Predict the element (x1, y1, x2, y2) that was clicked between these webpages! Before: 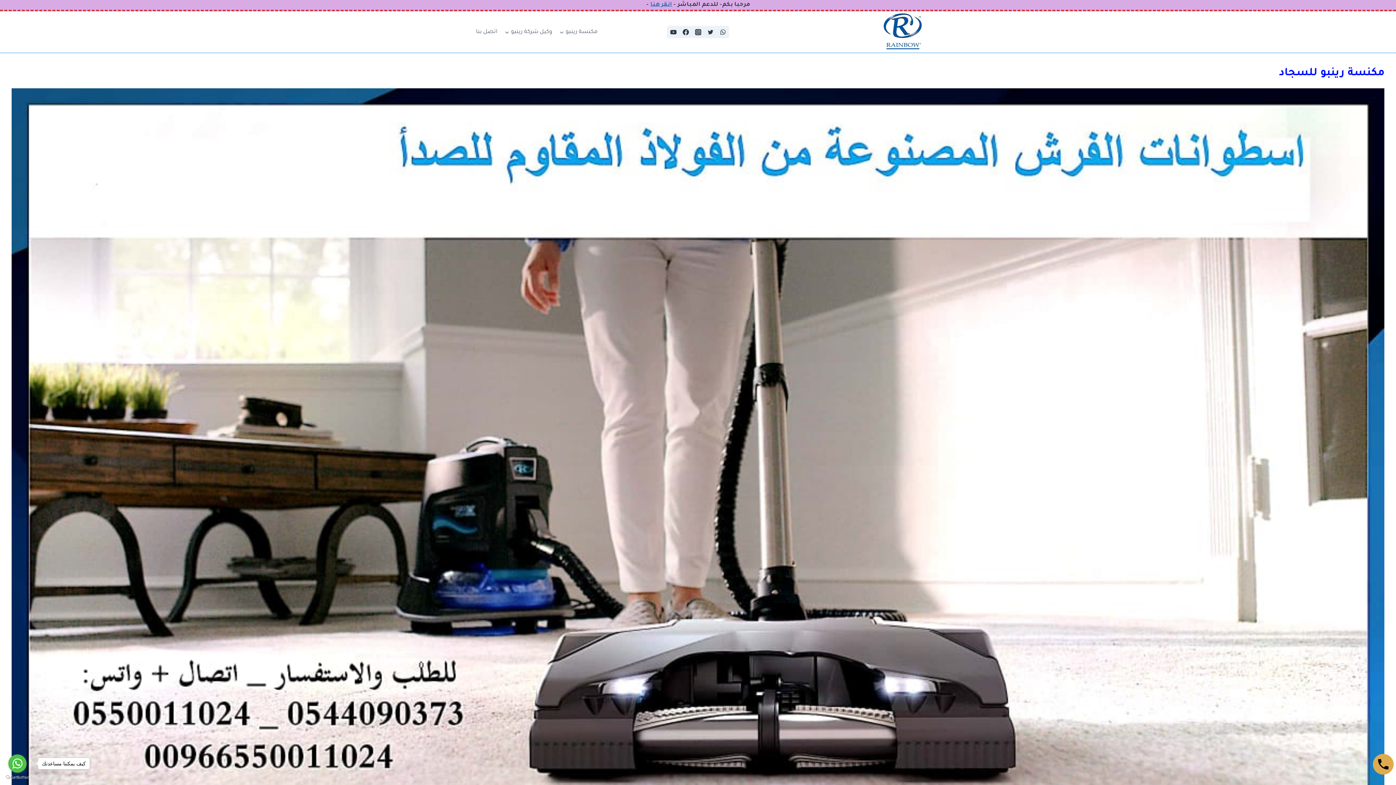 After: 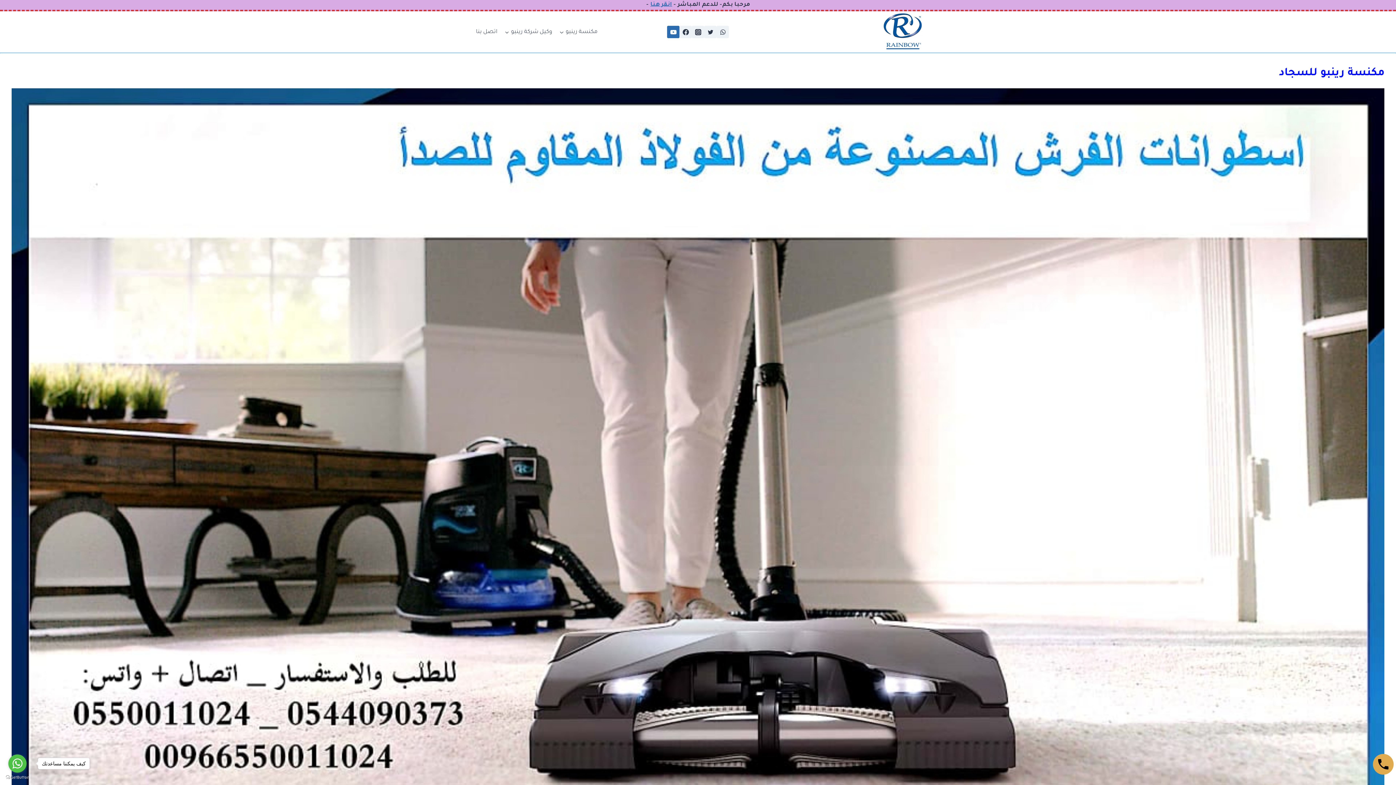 Action: bbox: (667, 25, 679, 38) label: YouTube